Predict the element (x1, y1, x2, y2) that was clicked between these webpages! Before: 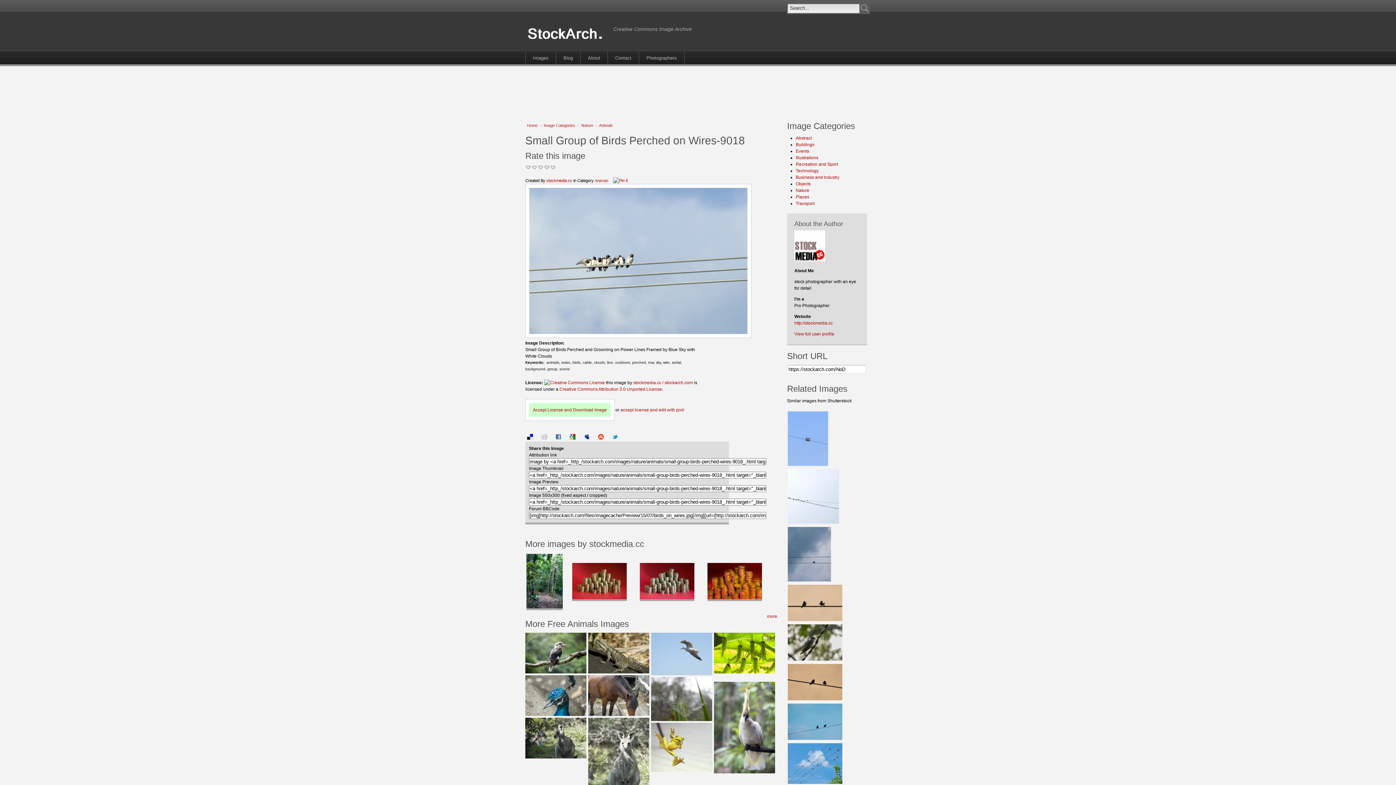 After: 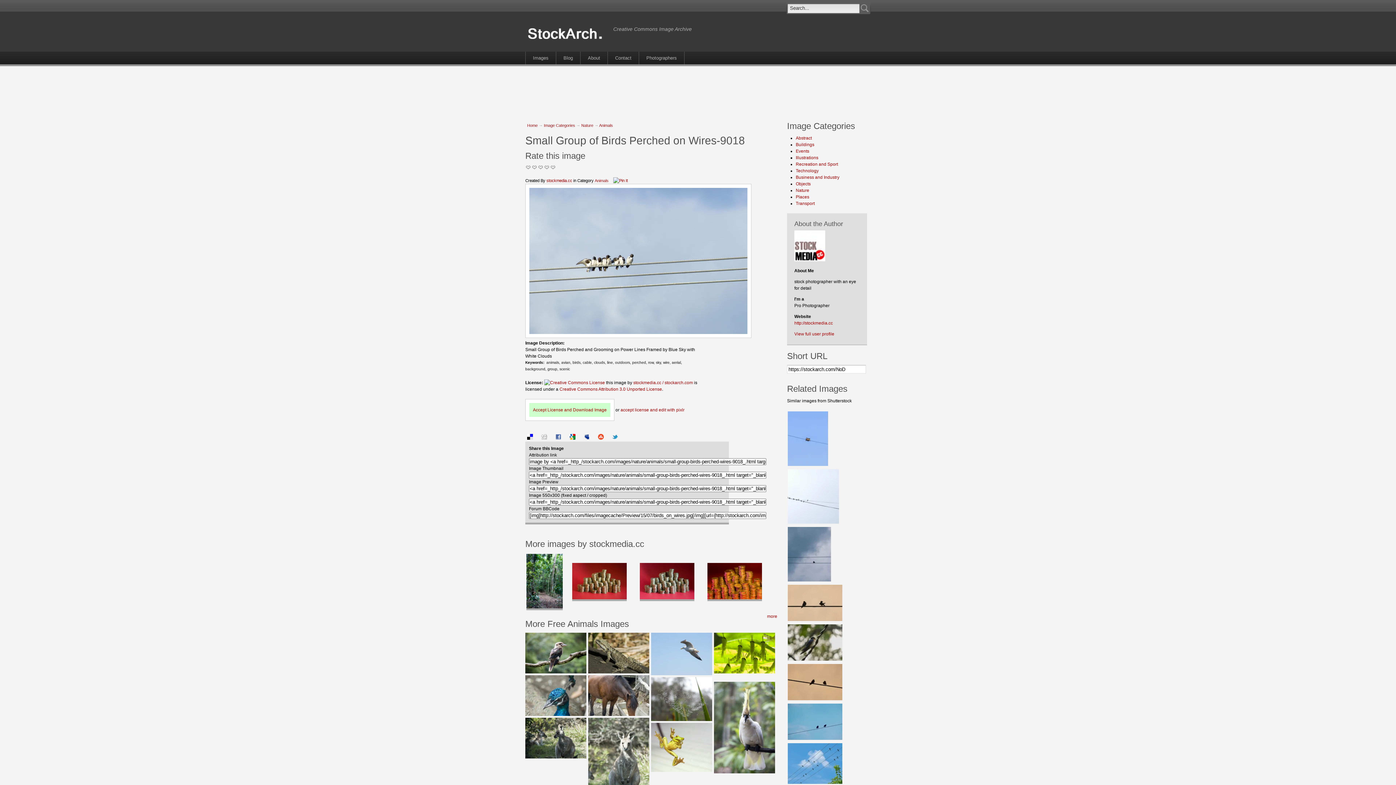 Action: bbox: (582, 436, 591, 440)